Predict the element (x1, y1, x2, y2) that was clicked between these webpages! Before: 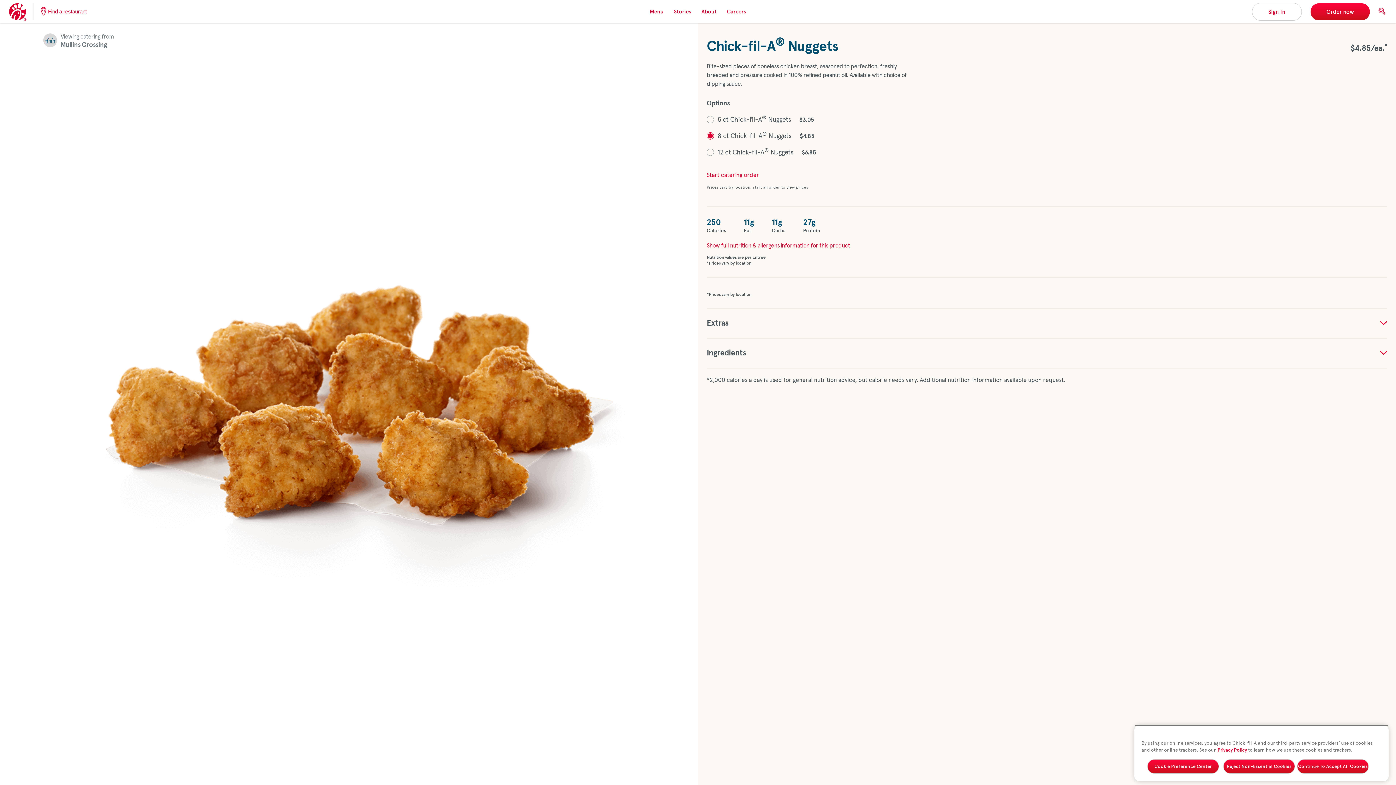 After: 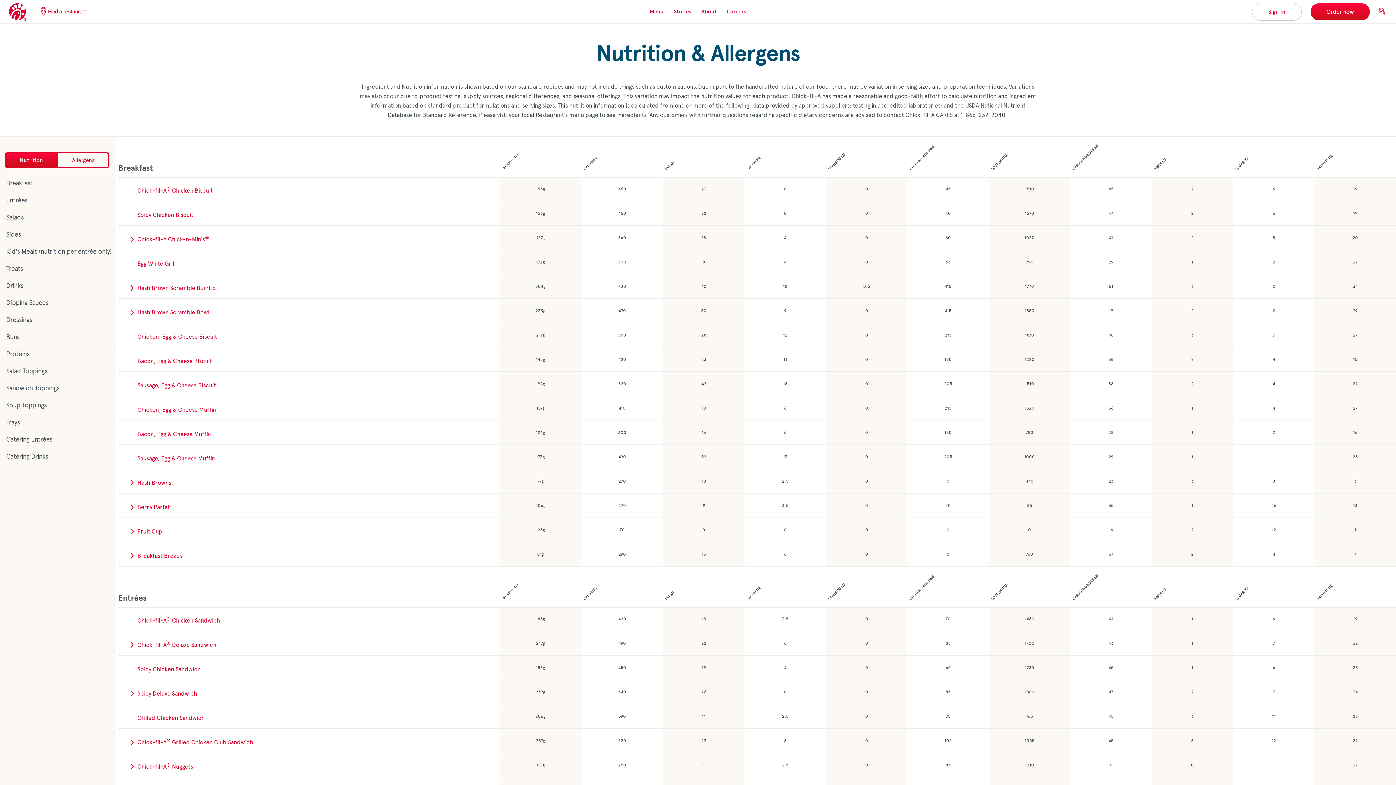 Action: bbox: (706, 241, 850, 250) label: Show full nutrition & allergens information for this product